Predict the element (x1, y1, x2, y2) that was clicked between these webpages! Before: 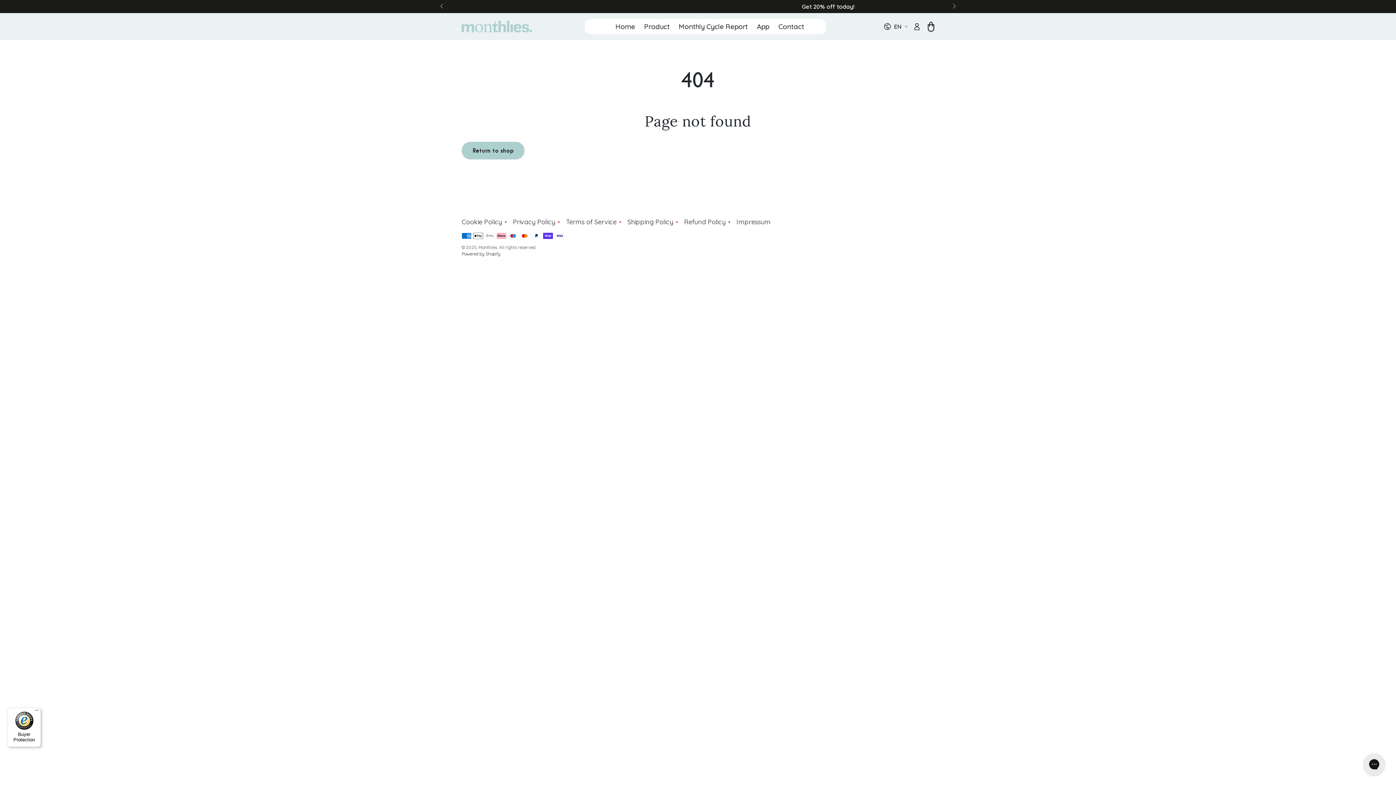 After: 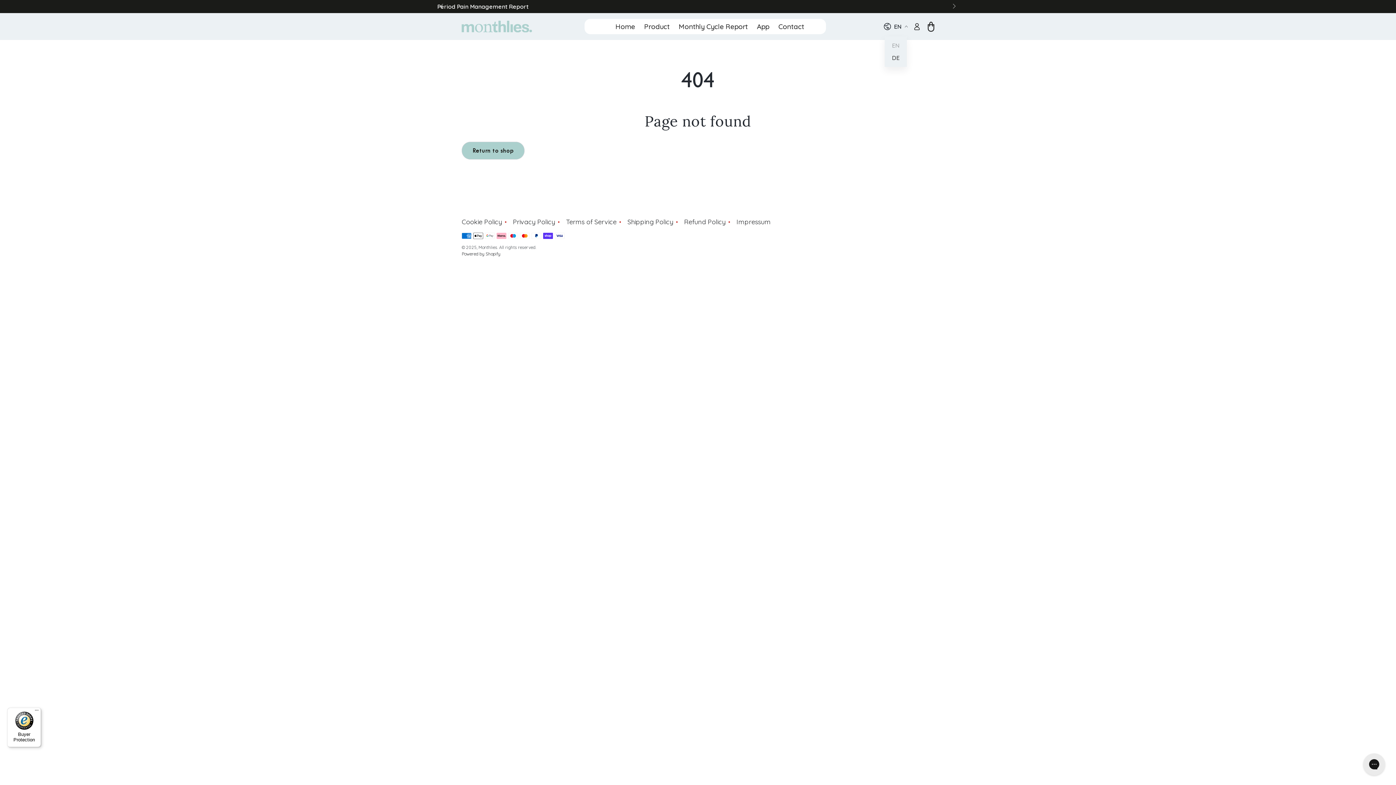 Action: label: EN bbox: (884, 18, 908, 34)